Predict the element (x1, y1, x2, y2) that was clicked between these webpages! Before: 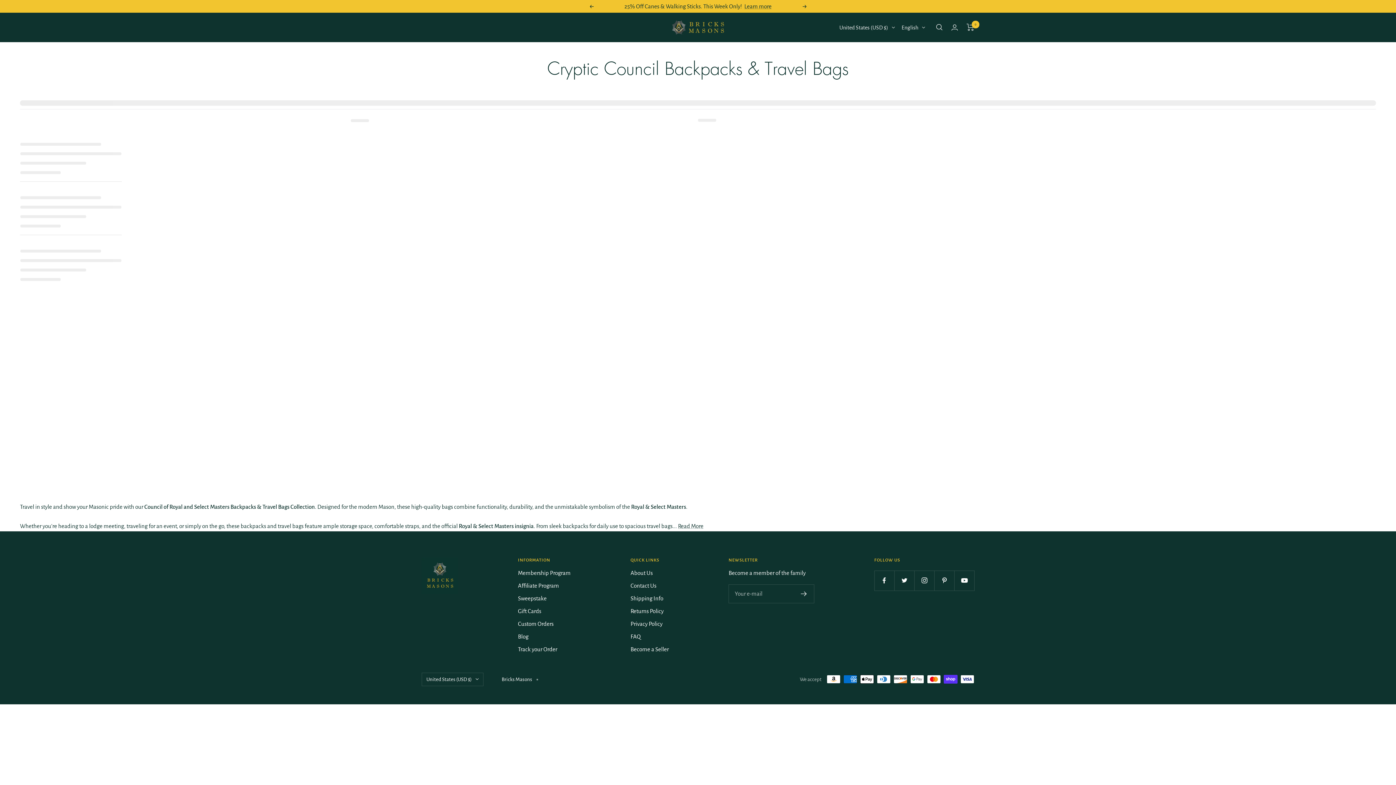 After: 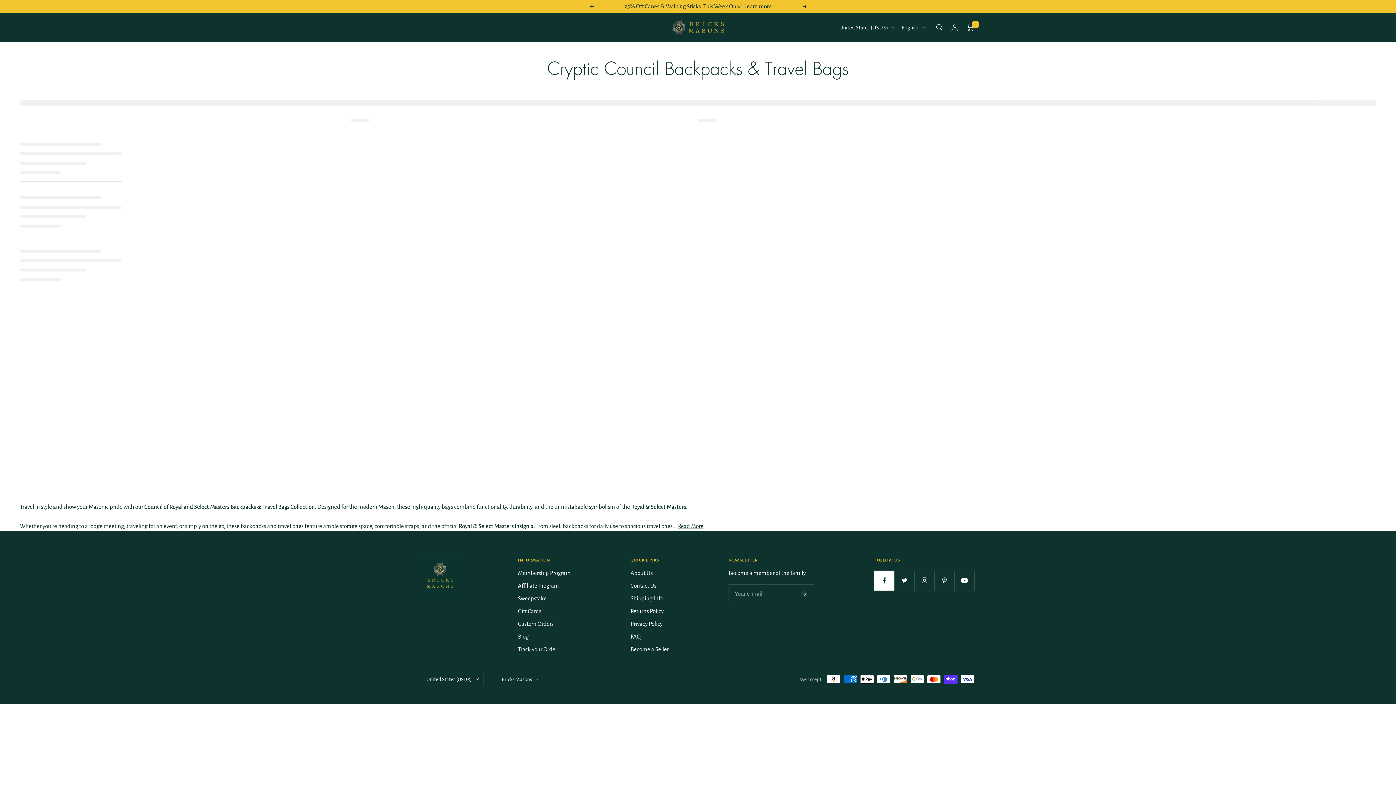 Action: bbox: (874, 570, 894, 590) label: Follow us on Facebook